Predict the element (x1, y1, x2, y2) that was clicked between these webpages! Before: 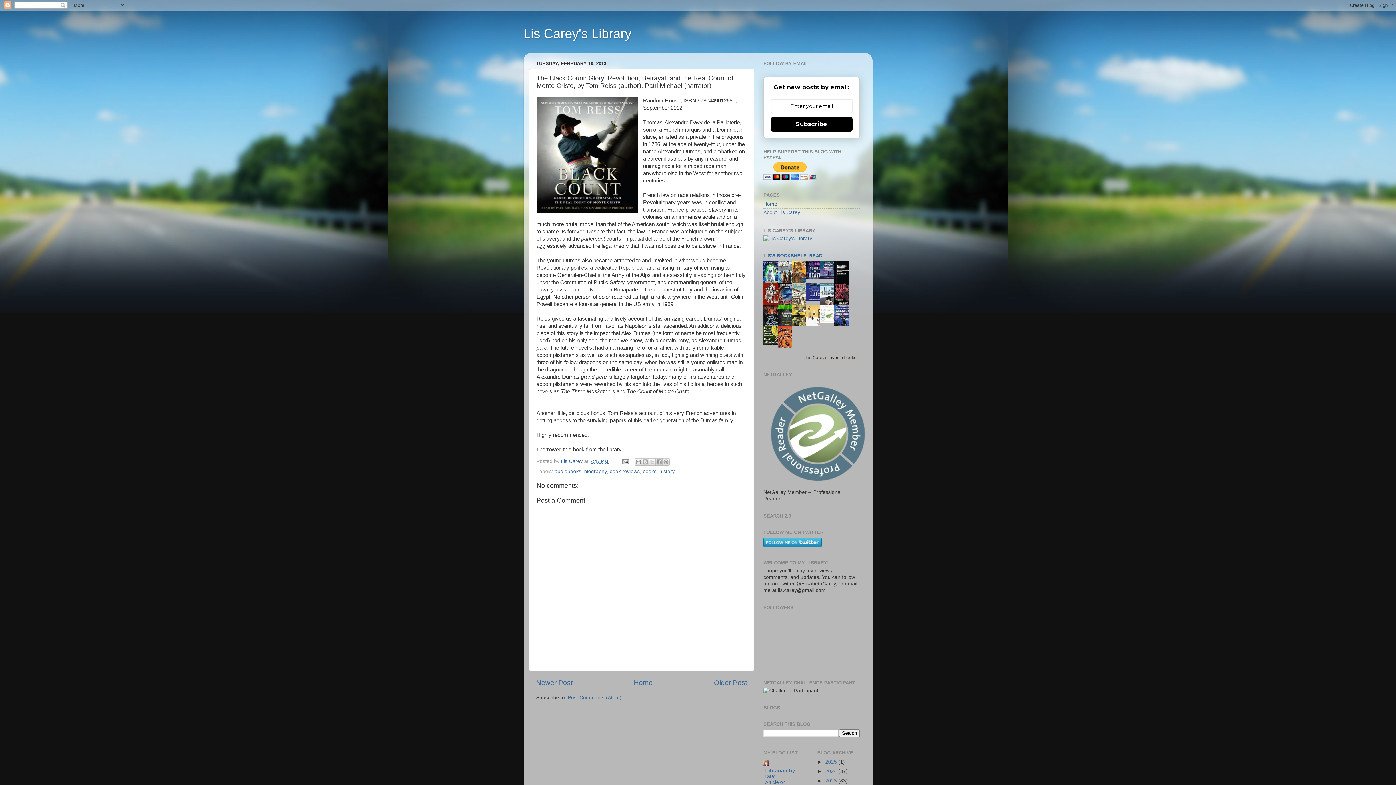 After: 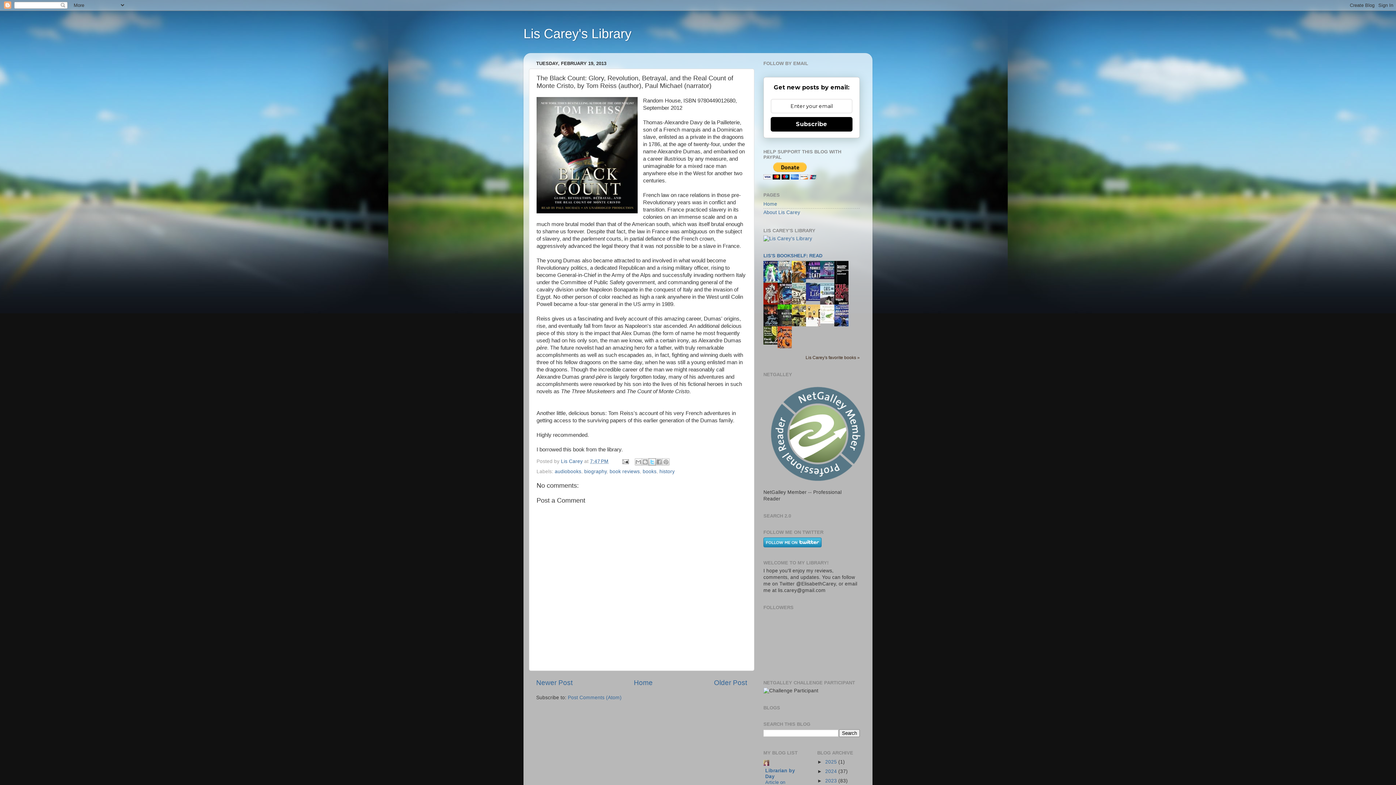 Action: label: Share to X bbox: (648, 458, 656, 465)